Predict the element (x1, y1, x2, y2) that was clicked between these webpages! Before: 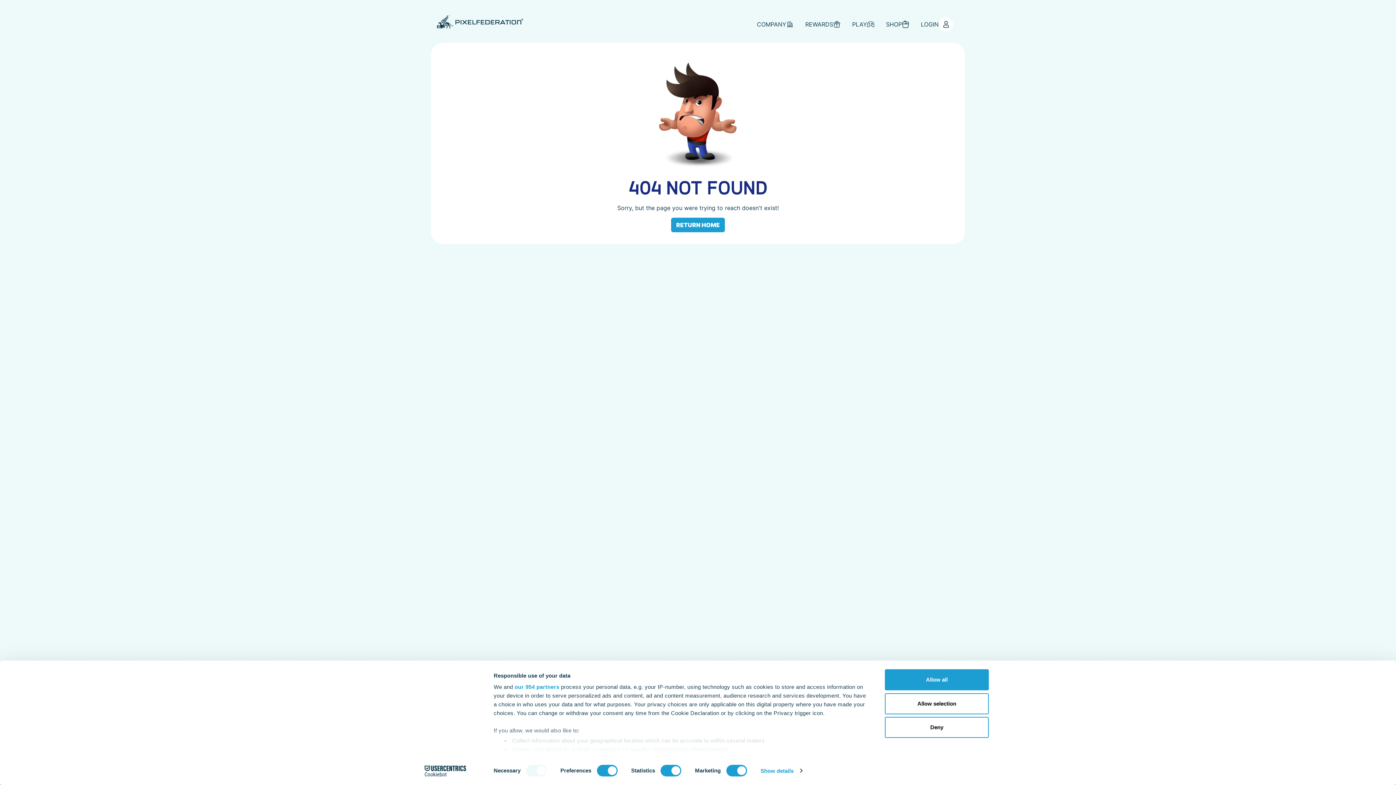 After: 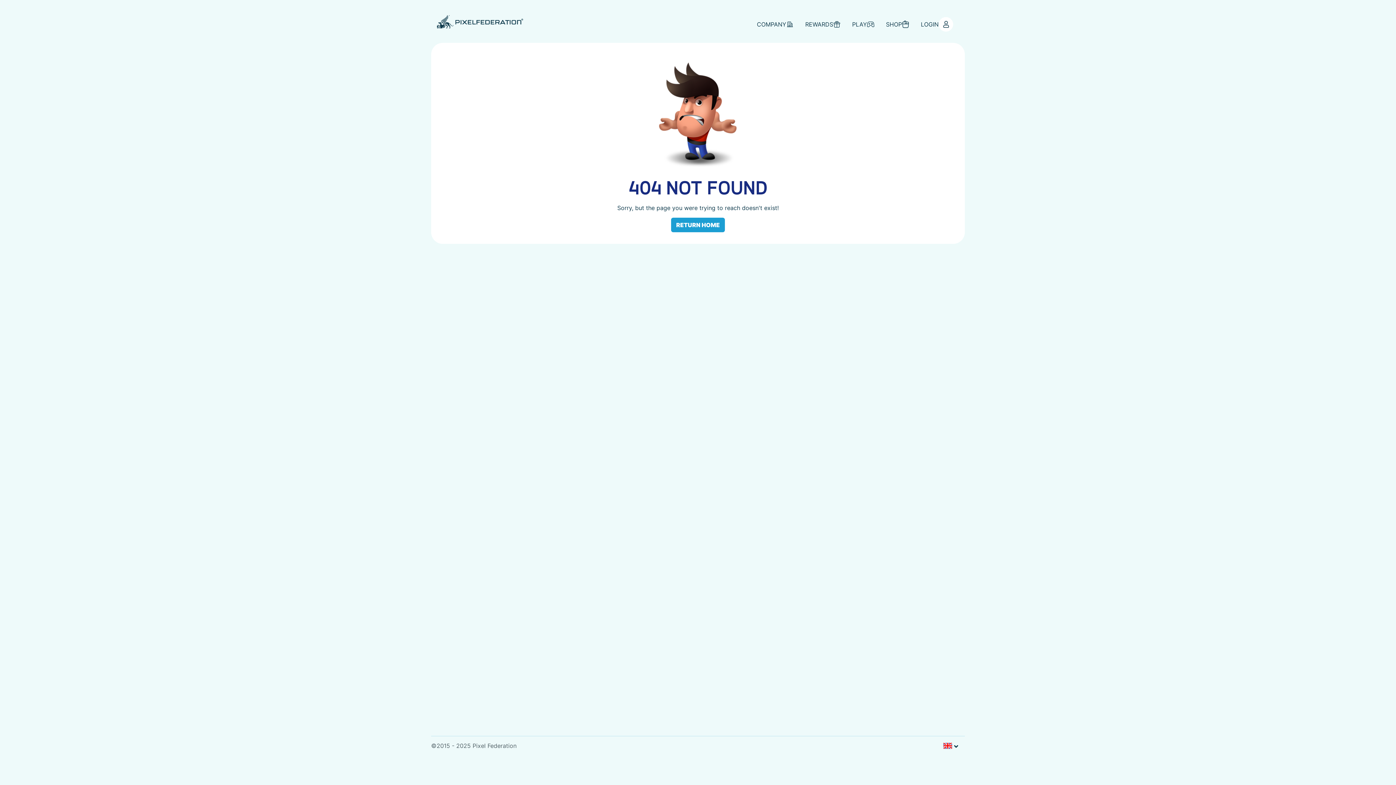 Action: label: Deny bbox: (885, 717, 989, 738)